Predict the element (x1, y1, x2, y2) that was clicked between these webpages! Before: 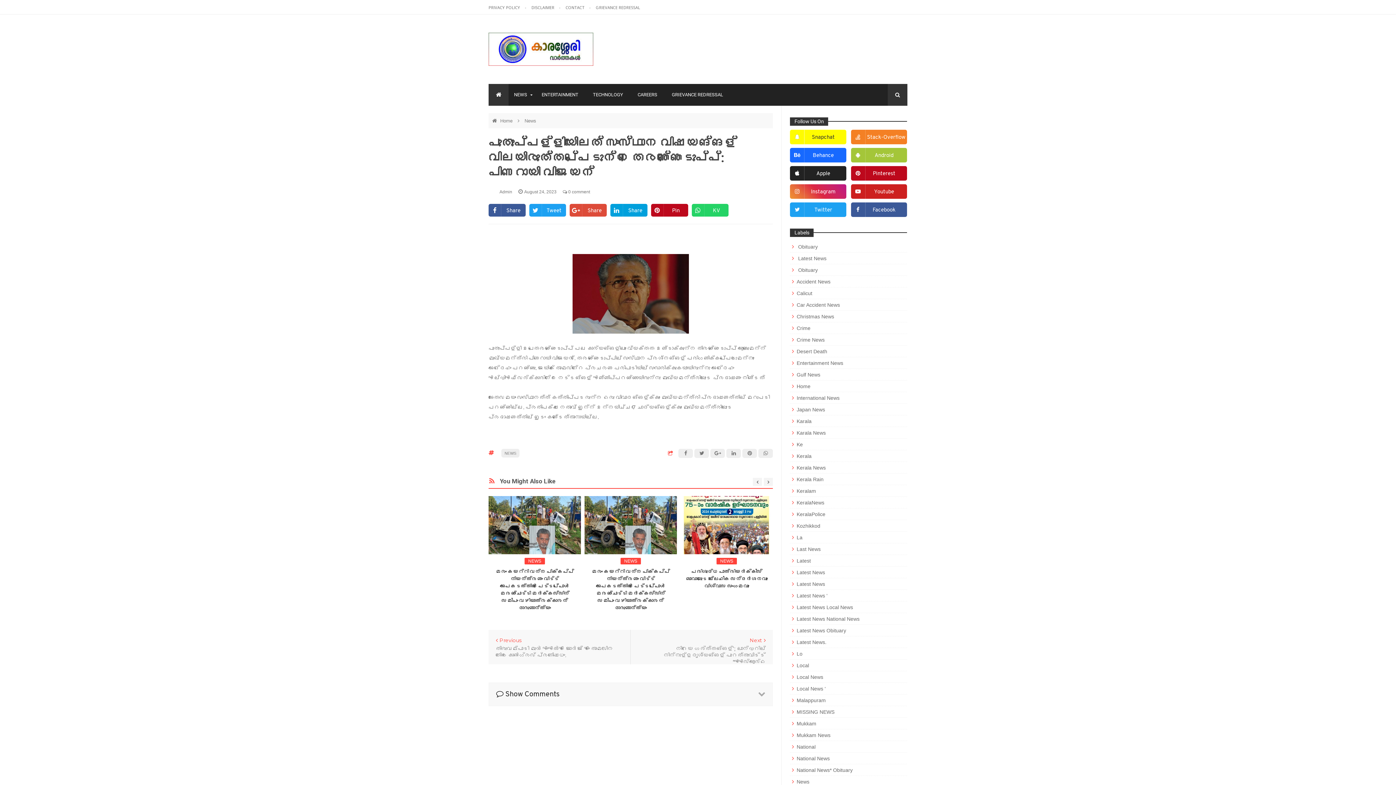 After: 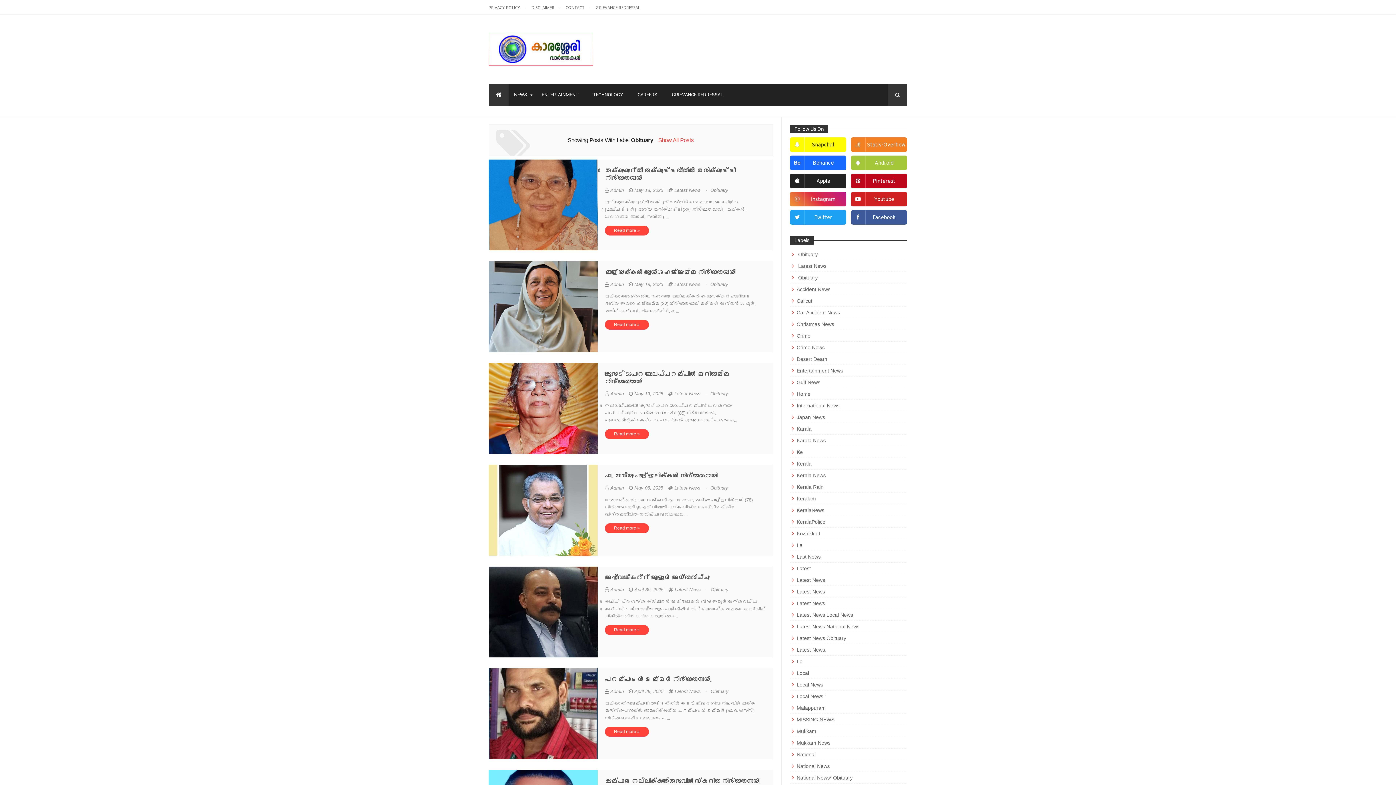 Action: label:  Obituary bbox: (790, 241, 907, 252)